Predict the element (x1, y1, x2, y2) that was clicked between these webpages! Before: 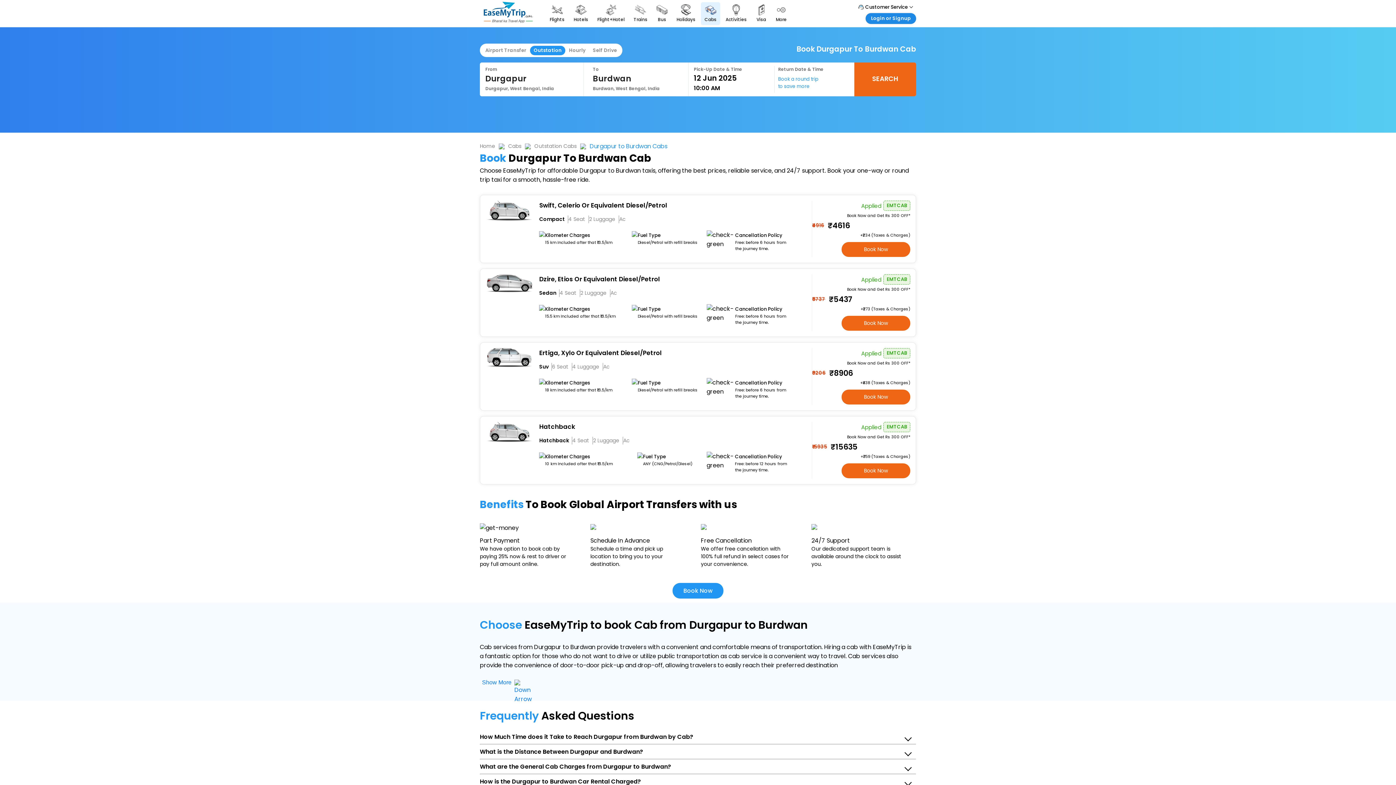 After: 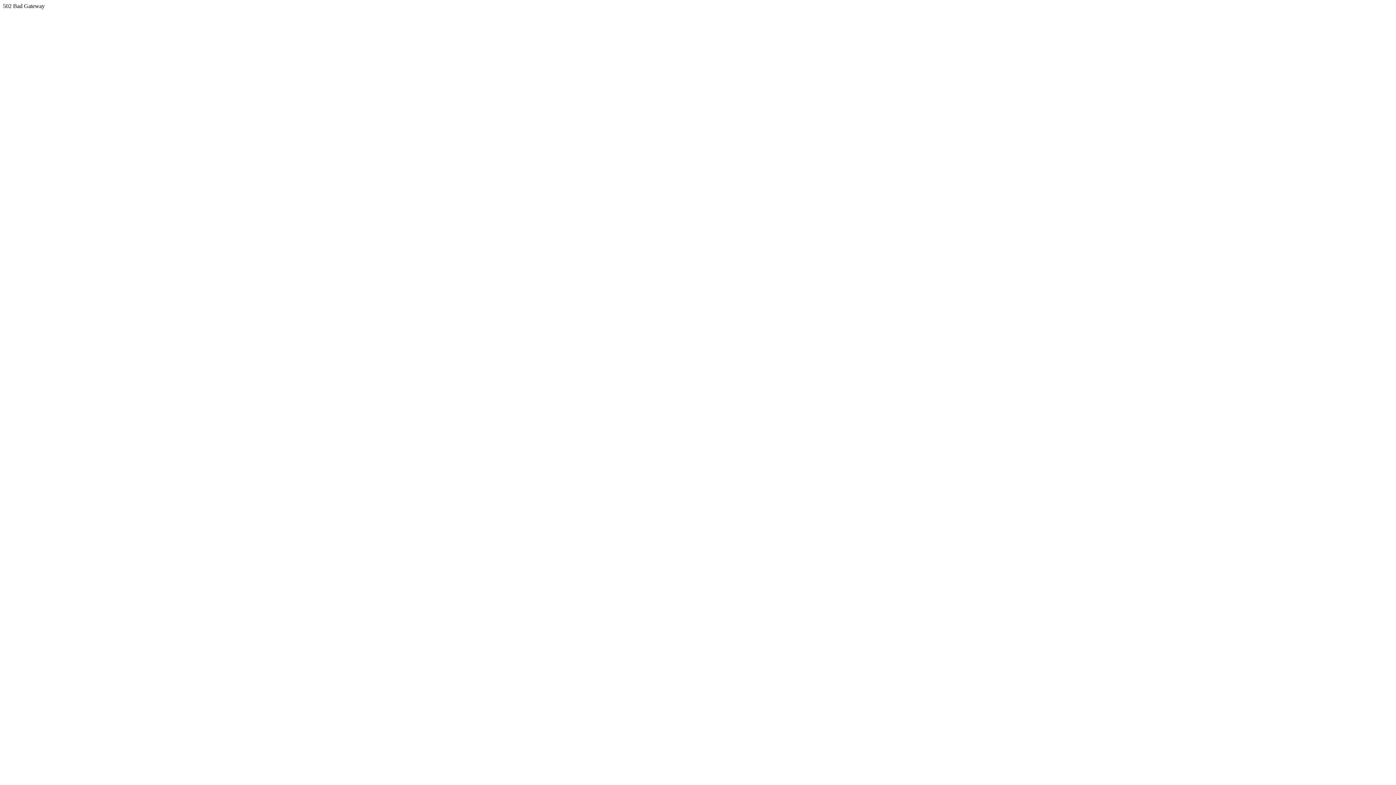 Action: bbox: (593, 2, 628, 25) label: Flight+hotel